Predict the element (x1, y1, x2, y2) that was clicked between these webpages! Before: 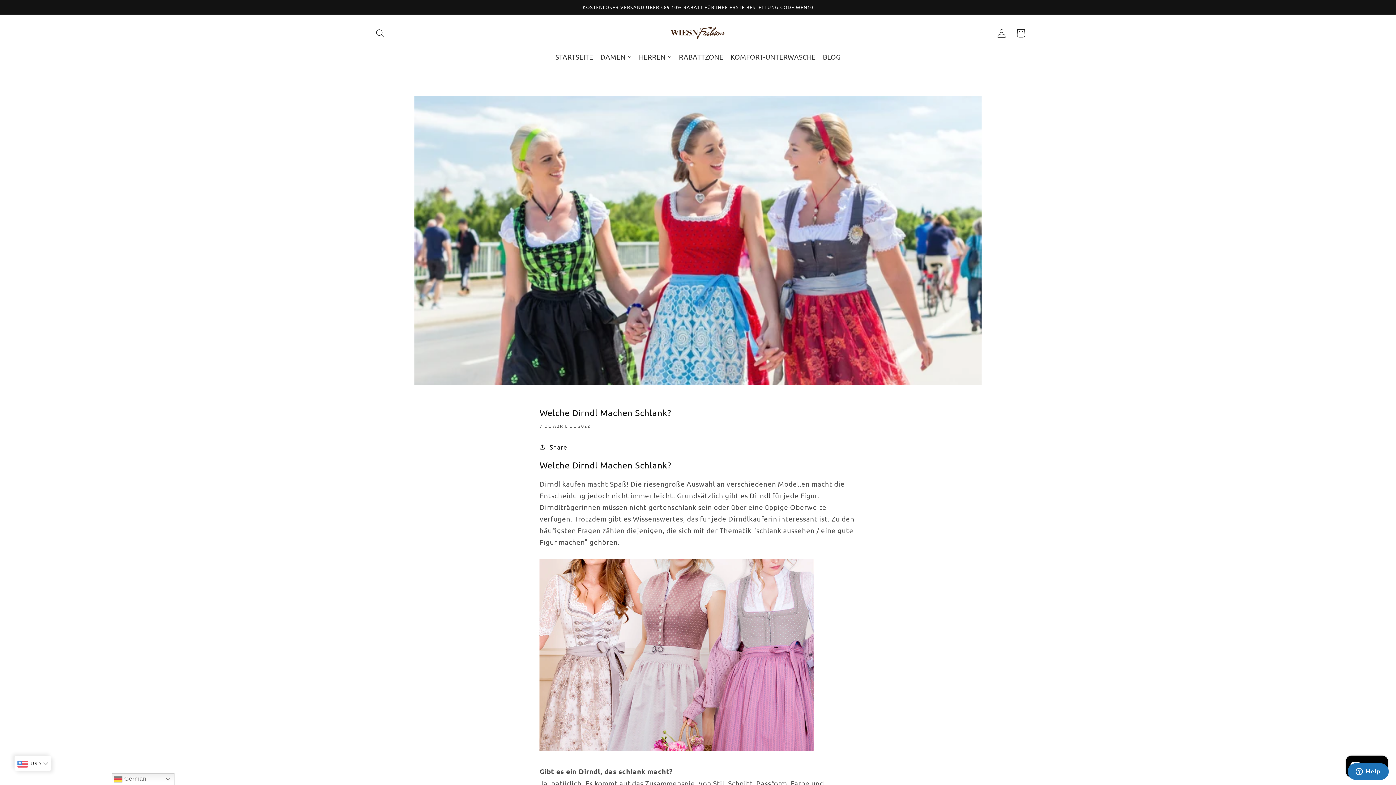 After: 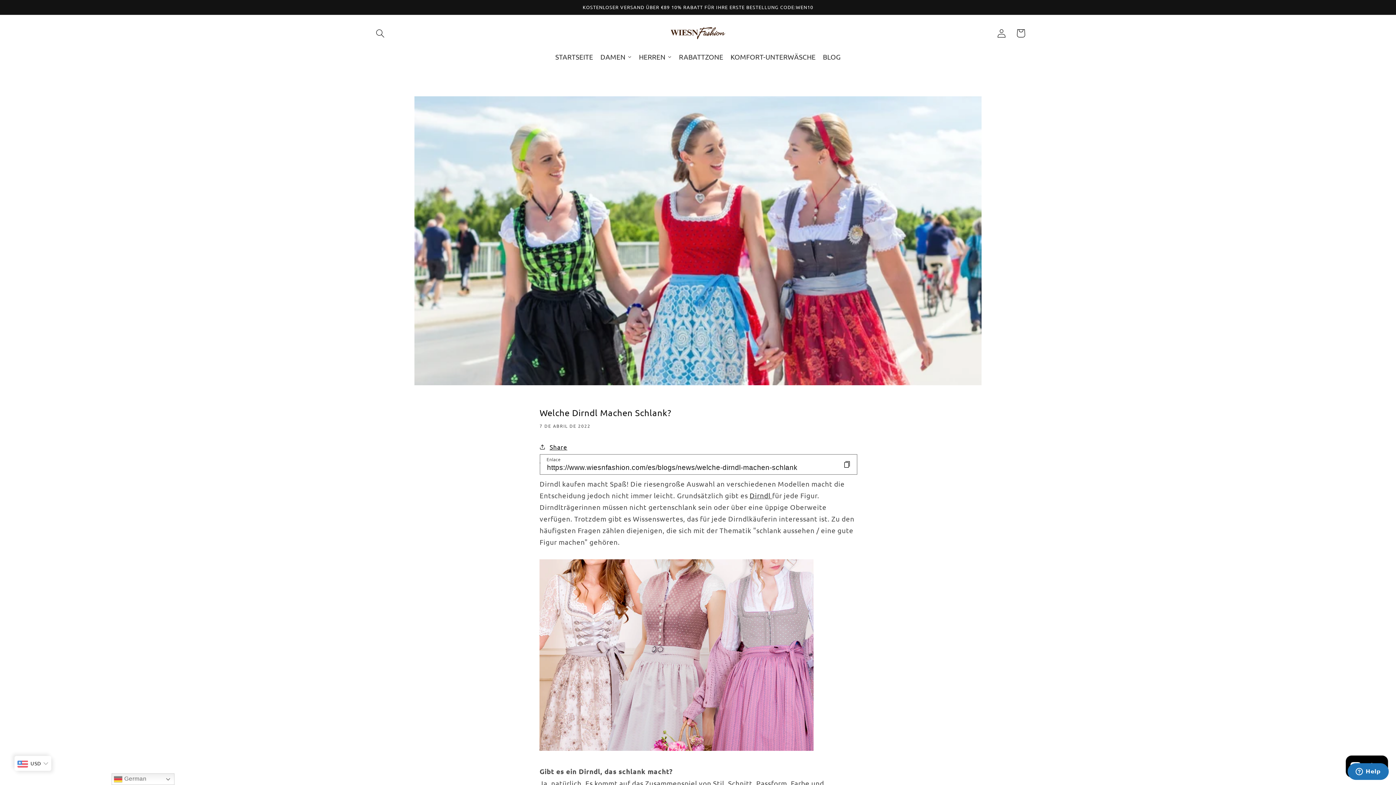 Action: label: Share bbox: (539, 441, 567, 452)